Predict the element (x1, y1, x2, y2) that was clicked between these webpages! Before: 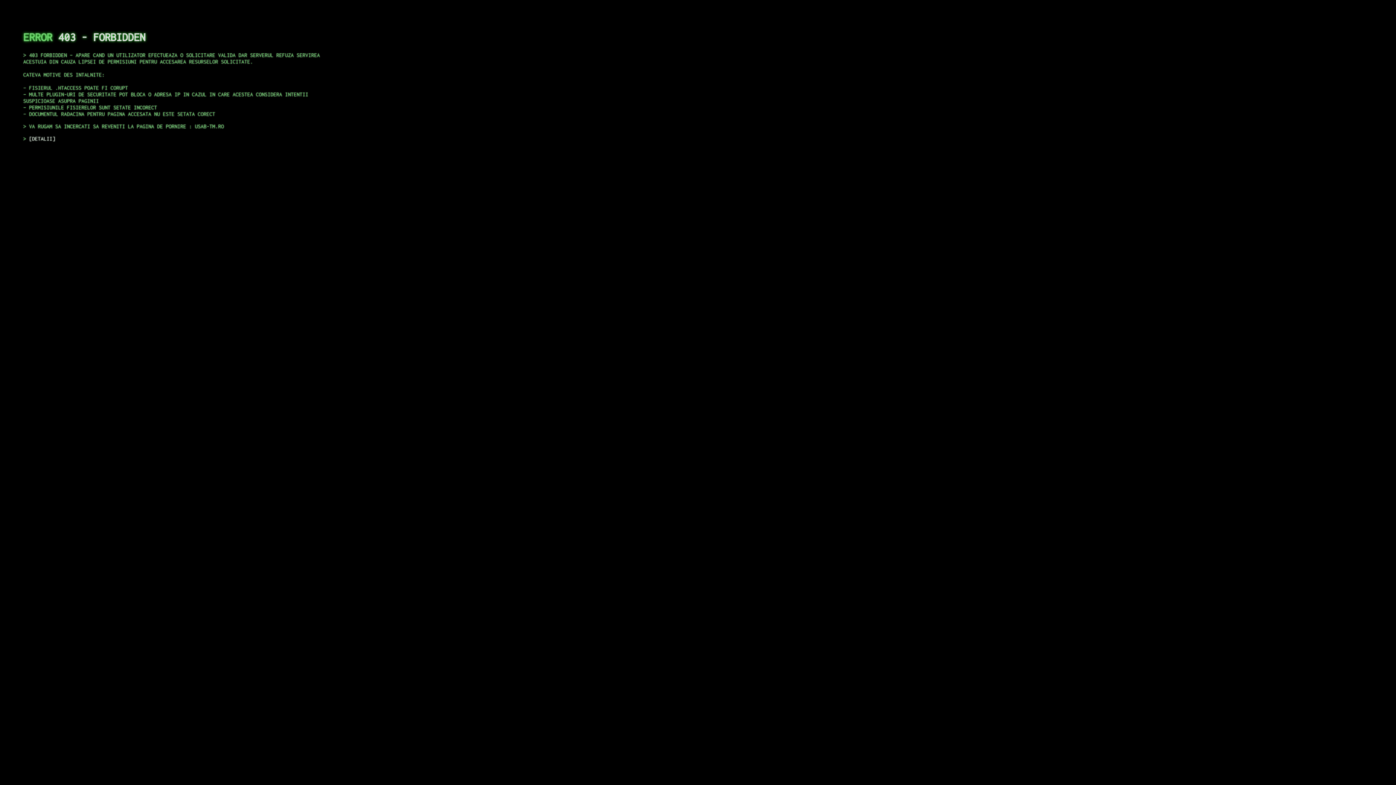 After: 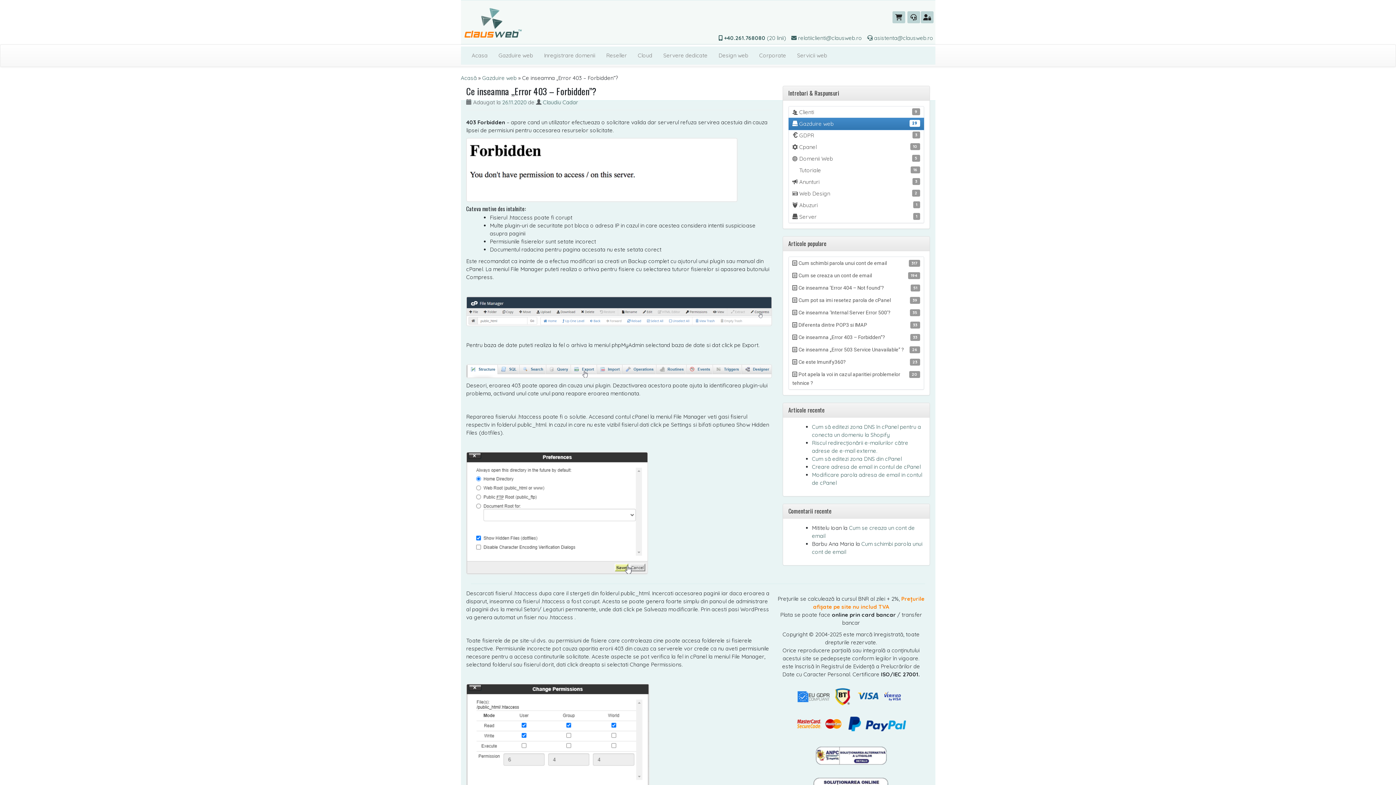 Action: label: DETALII bbox: (29, 135, 55, 141)